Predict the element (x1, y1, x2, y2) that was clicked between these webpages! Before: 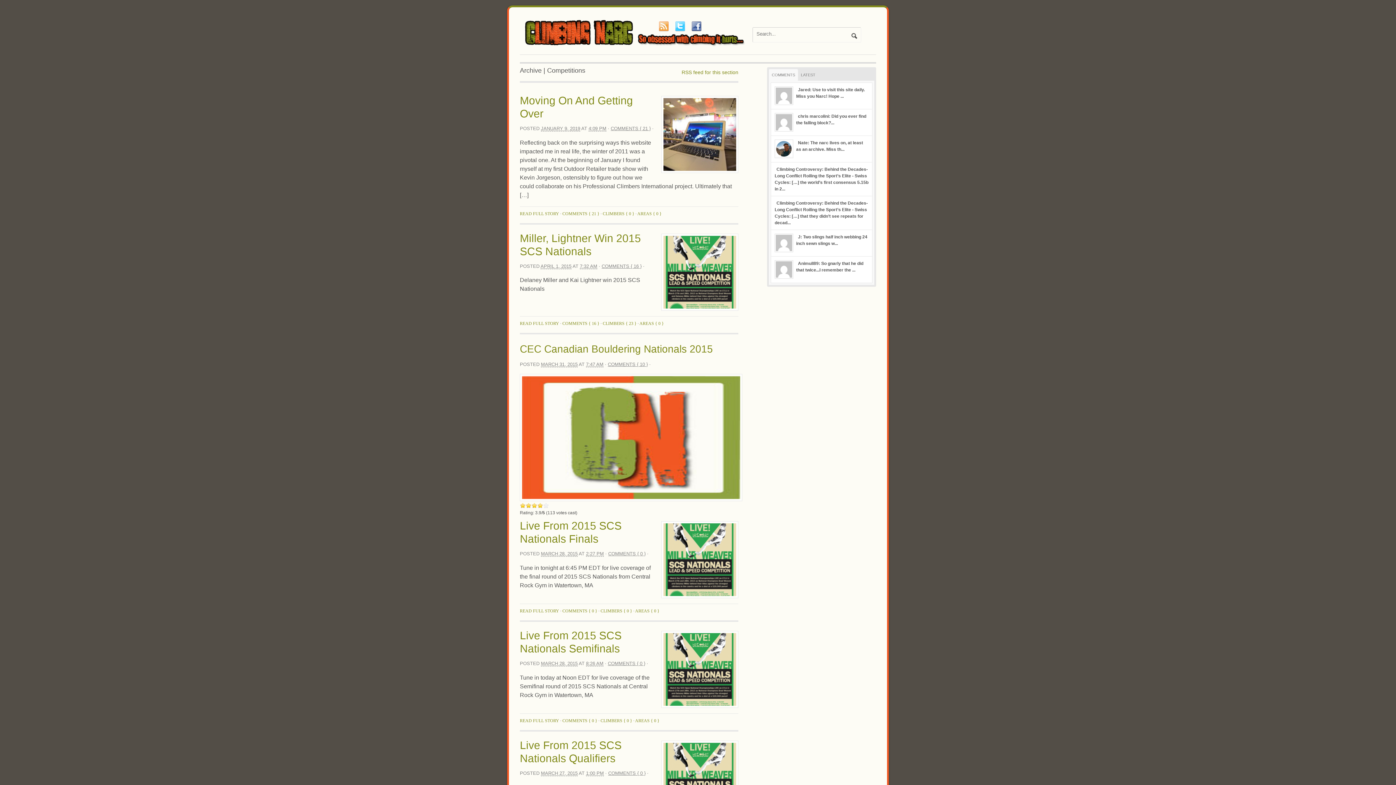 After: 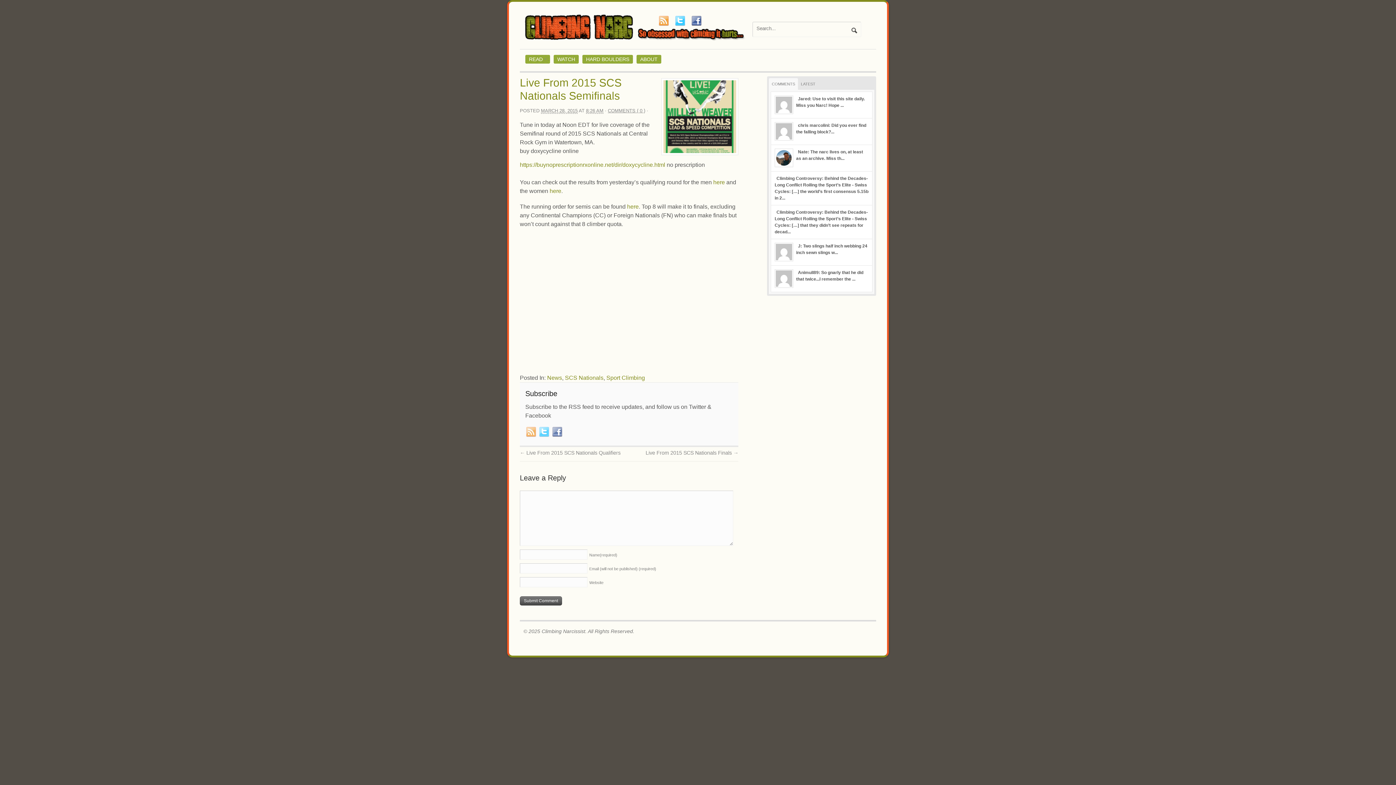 Action: label: COMMENTS { 0 } bbox: (608, 661, 645, 666)